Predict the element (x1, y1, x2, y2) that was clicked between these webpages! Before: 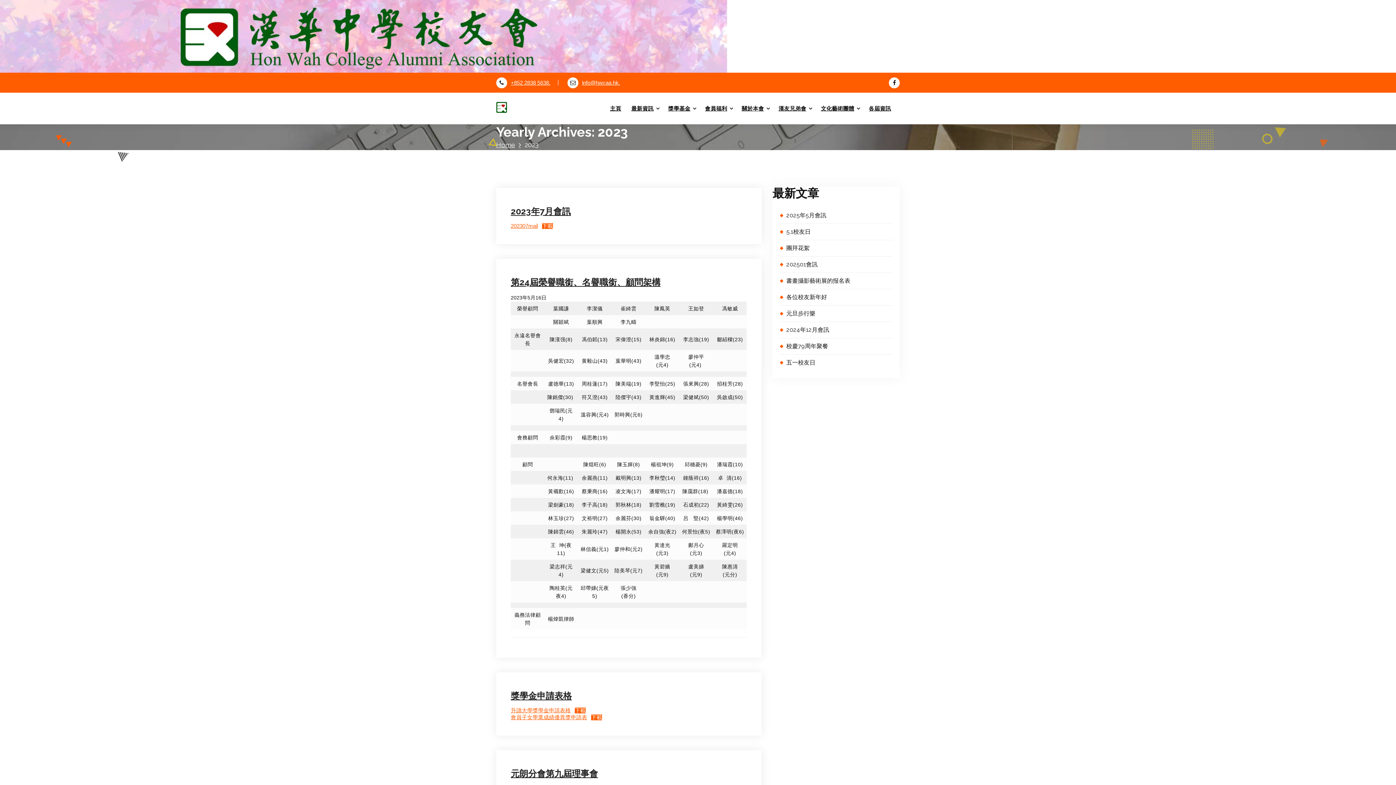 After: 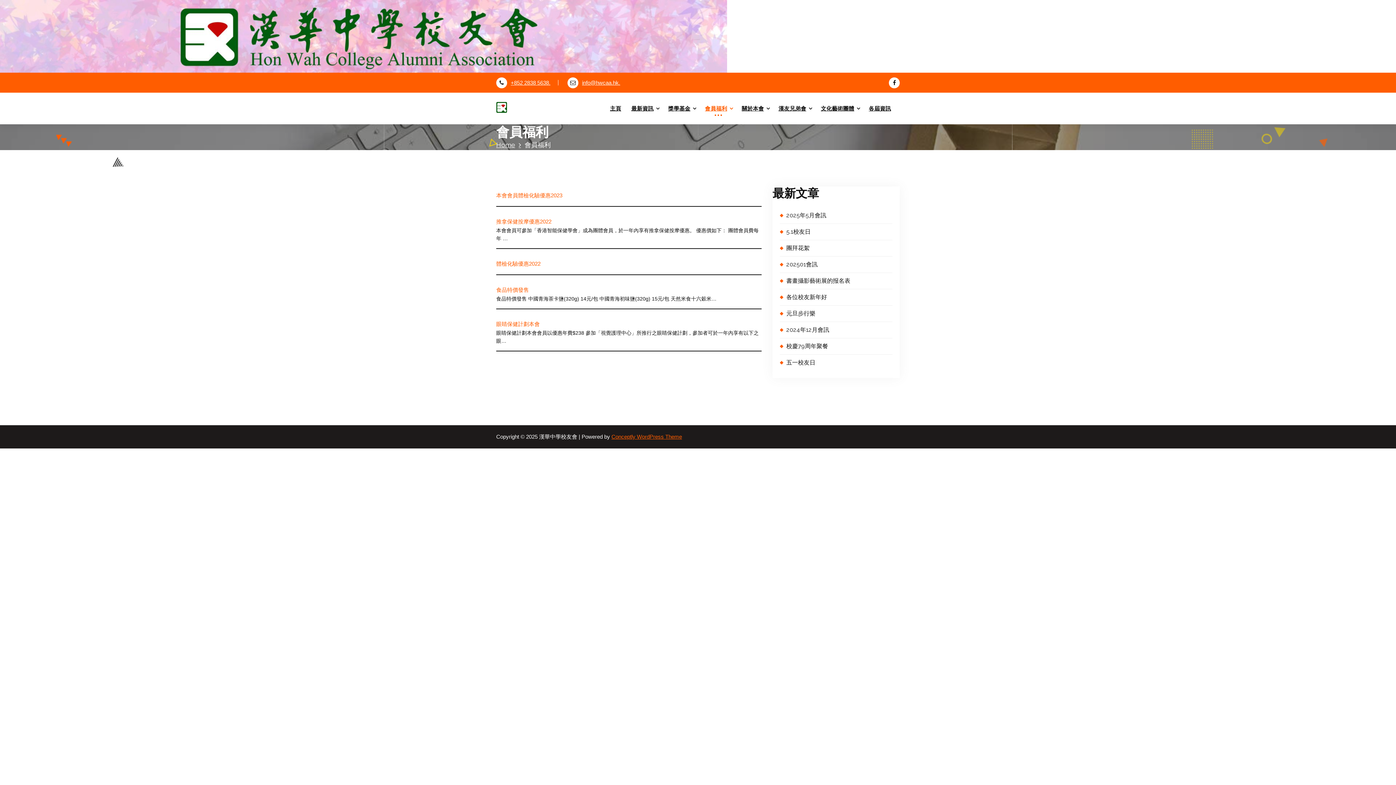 Action: label: 會員福利 bbox: (700, 101, 736, 115)